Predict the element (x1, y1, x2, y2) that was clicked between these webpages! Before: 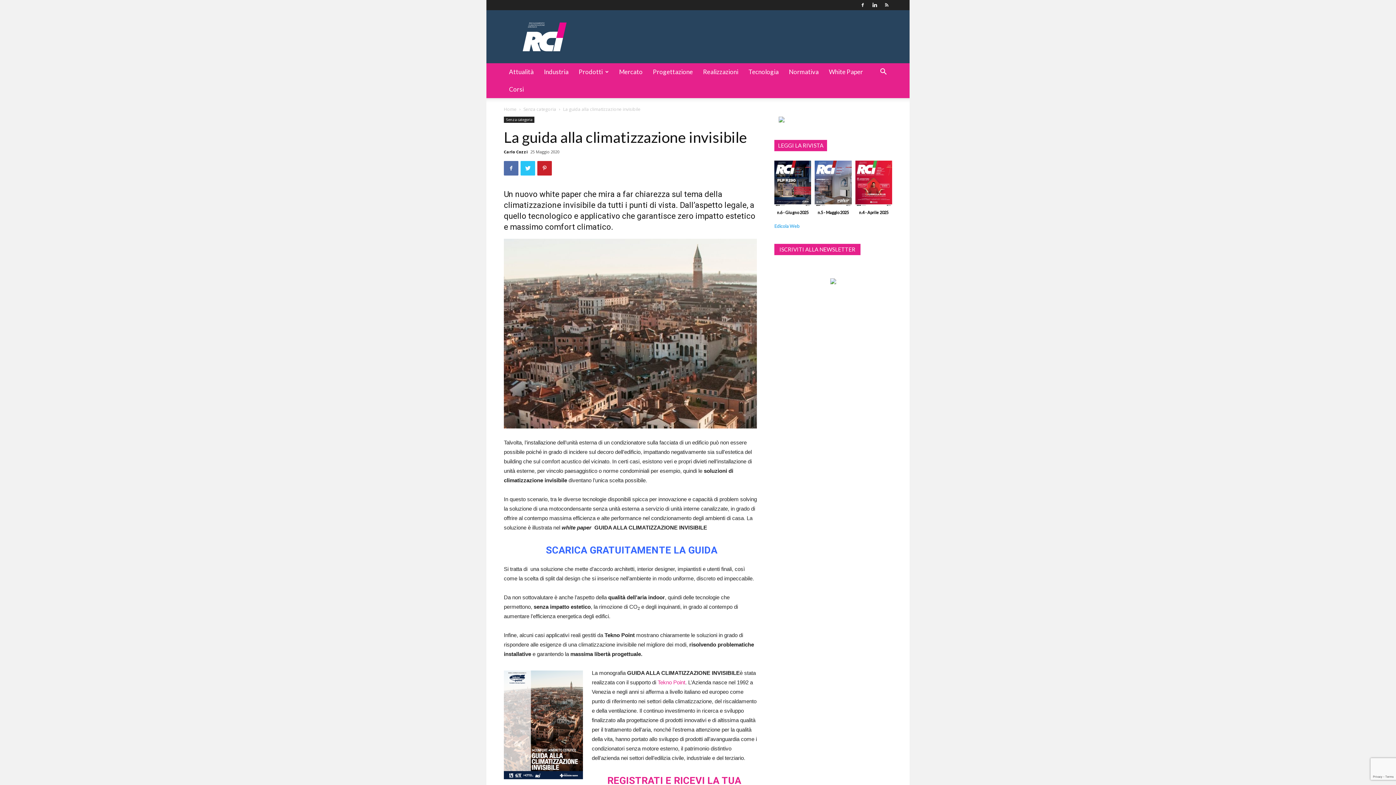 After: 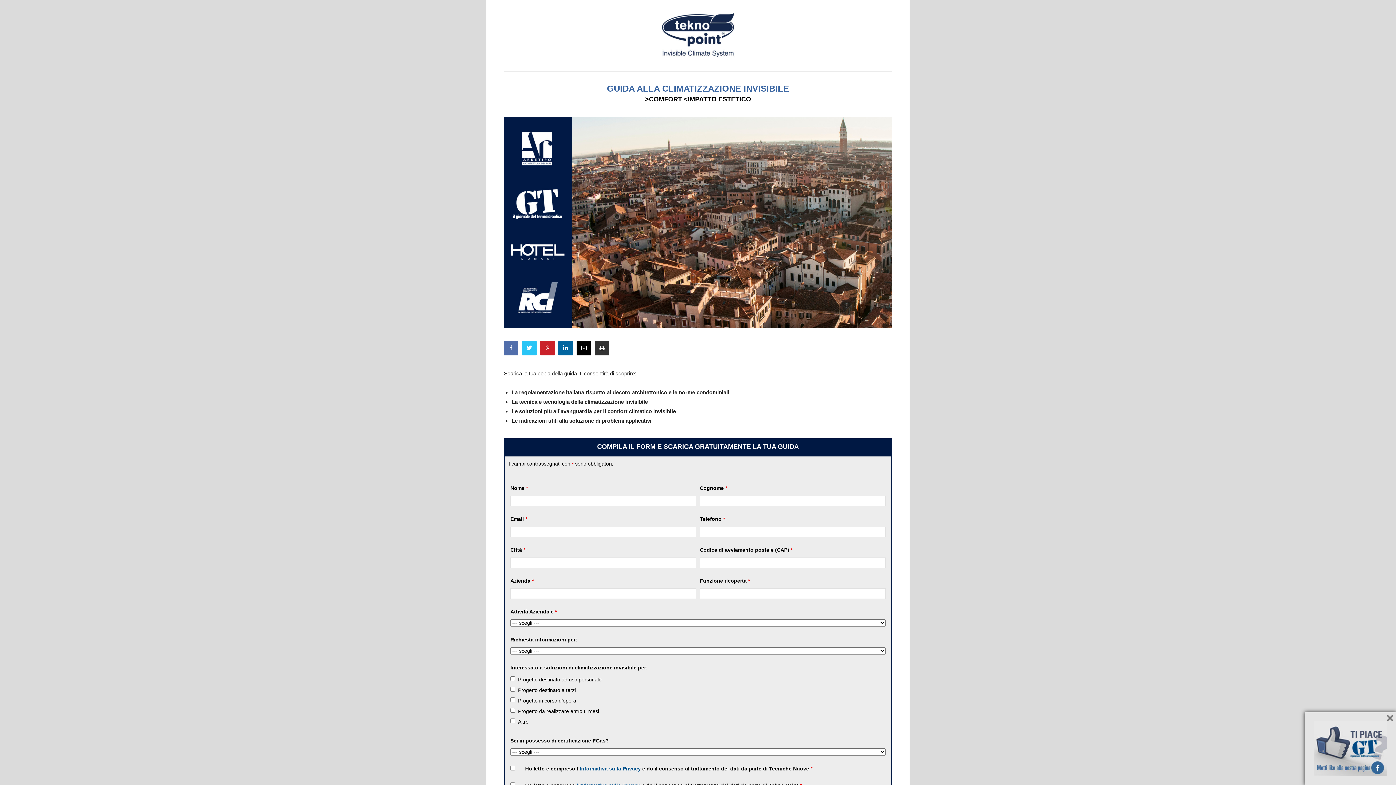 Action: label:  SCARICA GRATUITAMENTE LA GUIDA bbox: (543, 544, 717, 556)